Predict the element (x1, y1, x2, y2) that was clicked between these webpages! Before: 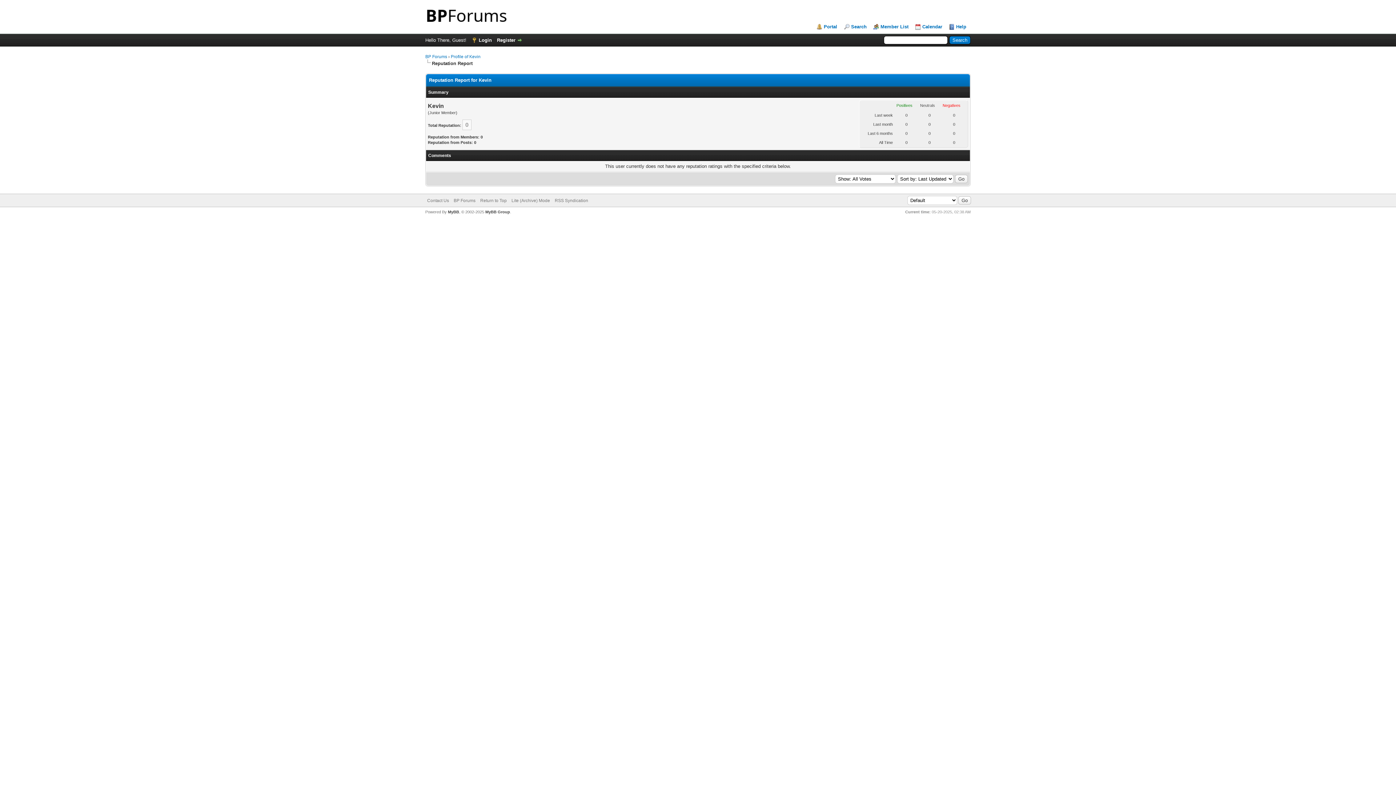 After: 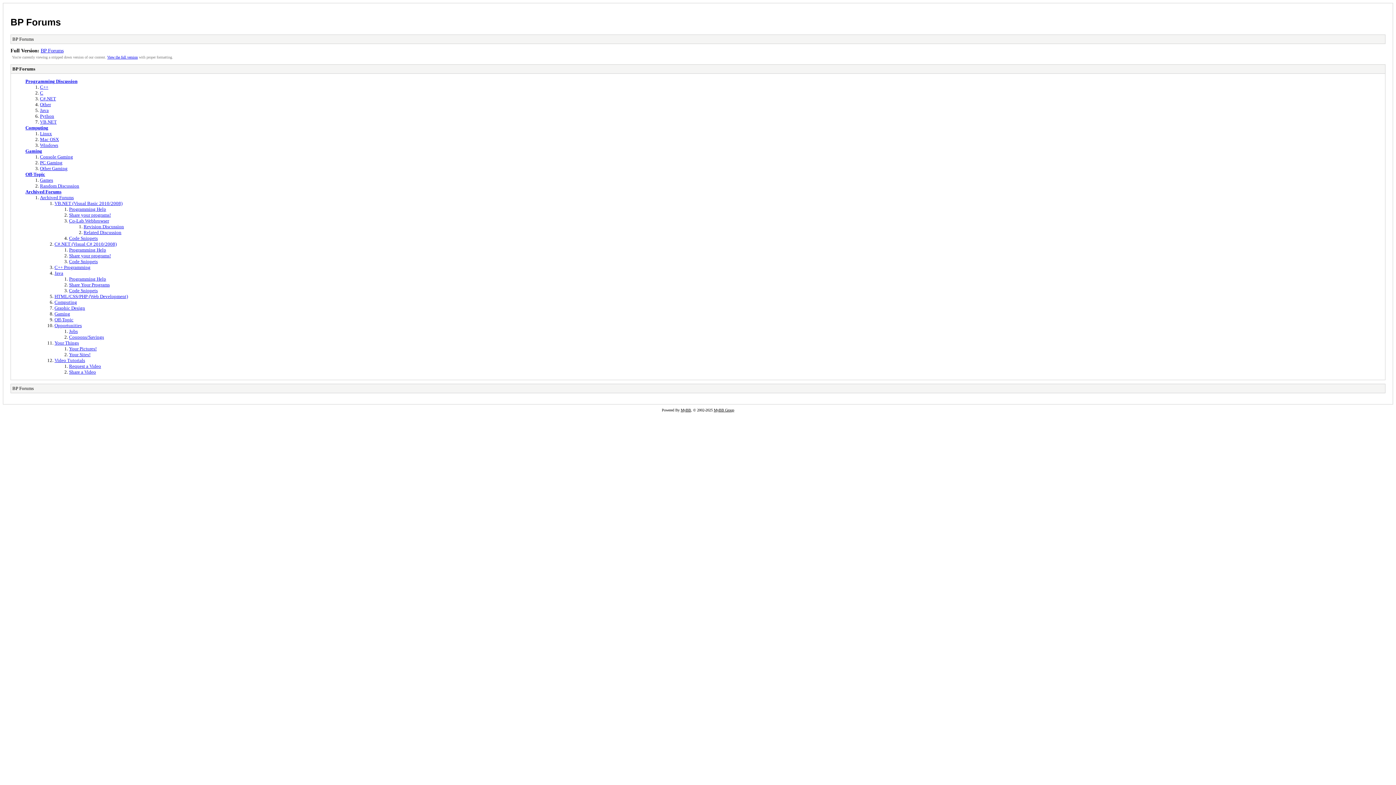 Action: bbox: (511, 198, 550, 203) label: Lite (Archive) Mode